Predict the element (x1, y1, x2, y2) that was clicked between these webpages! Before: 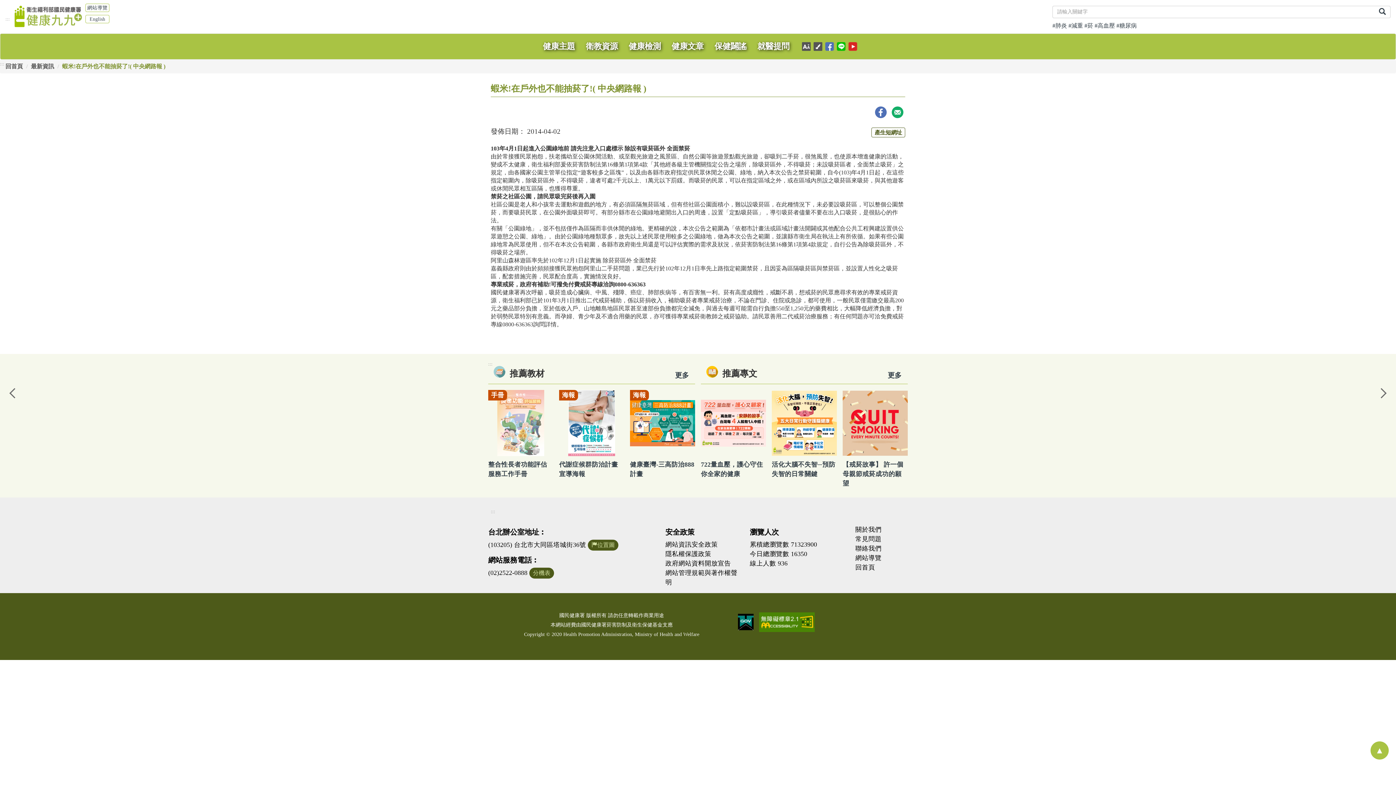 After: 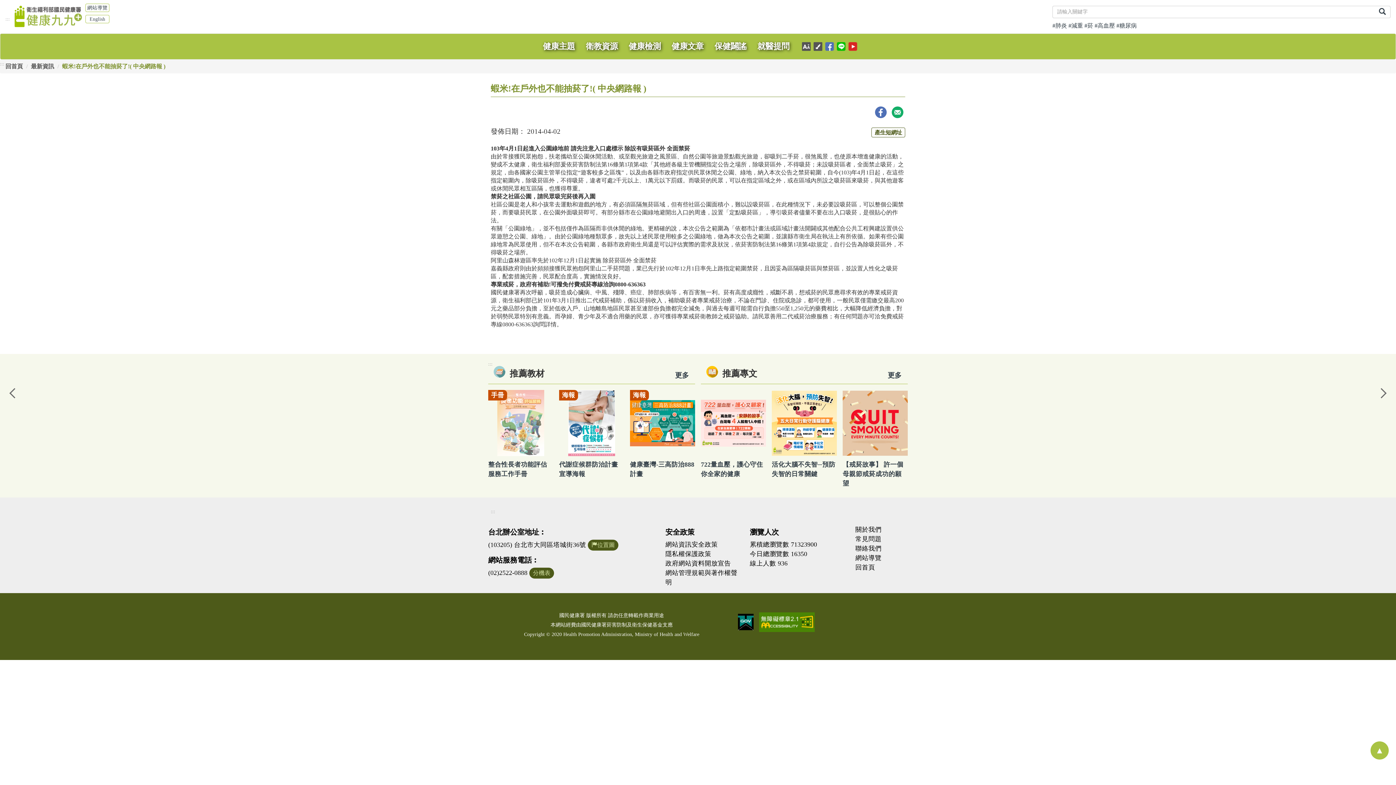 Action: bbox: (0, 60, 4, 67) label: :::